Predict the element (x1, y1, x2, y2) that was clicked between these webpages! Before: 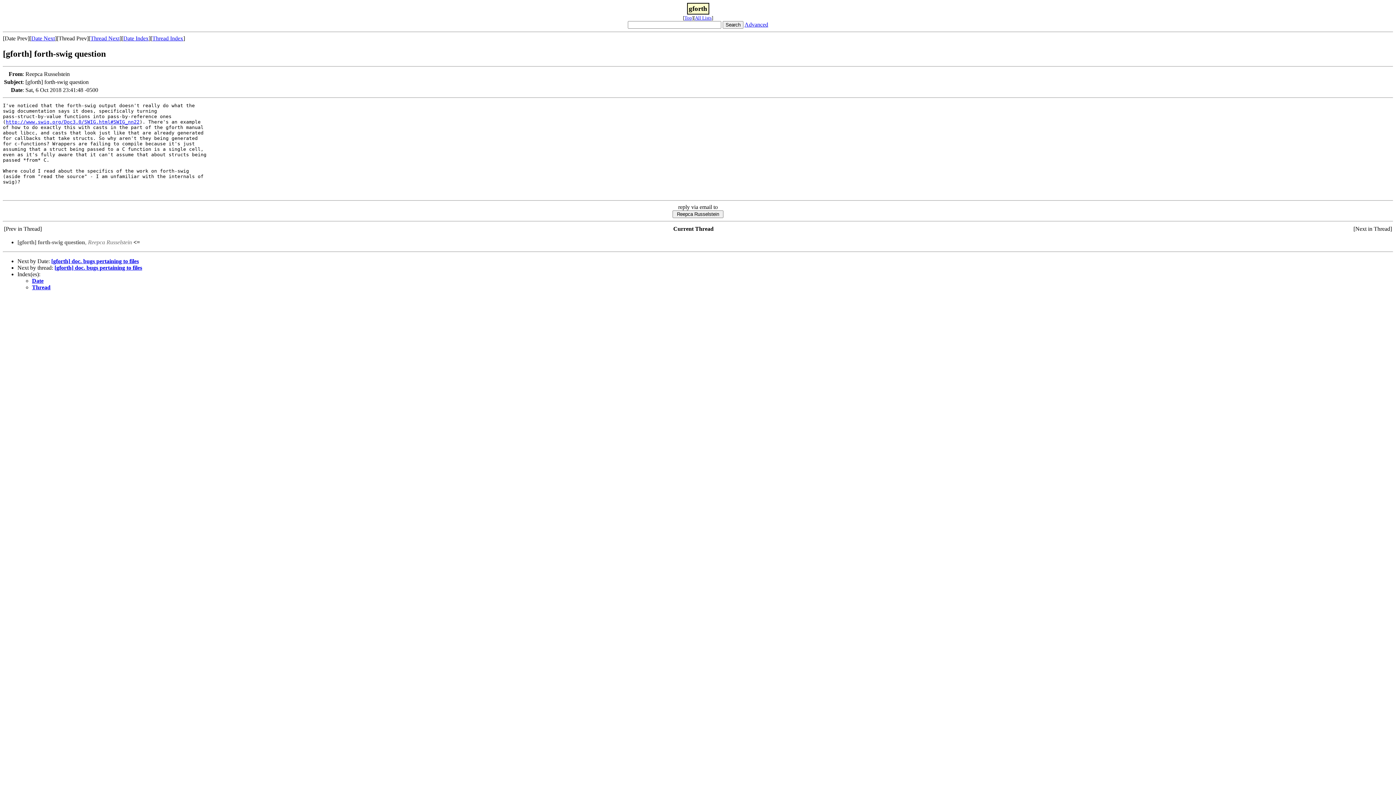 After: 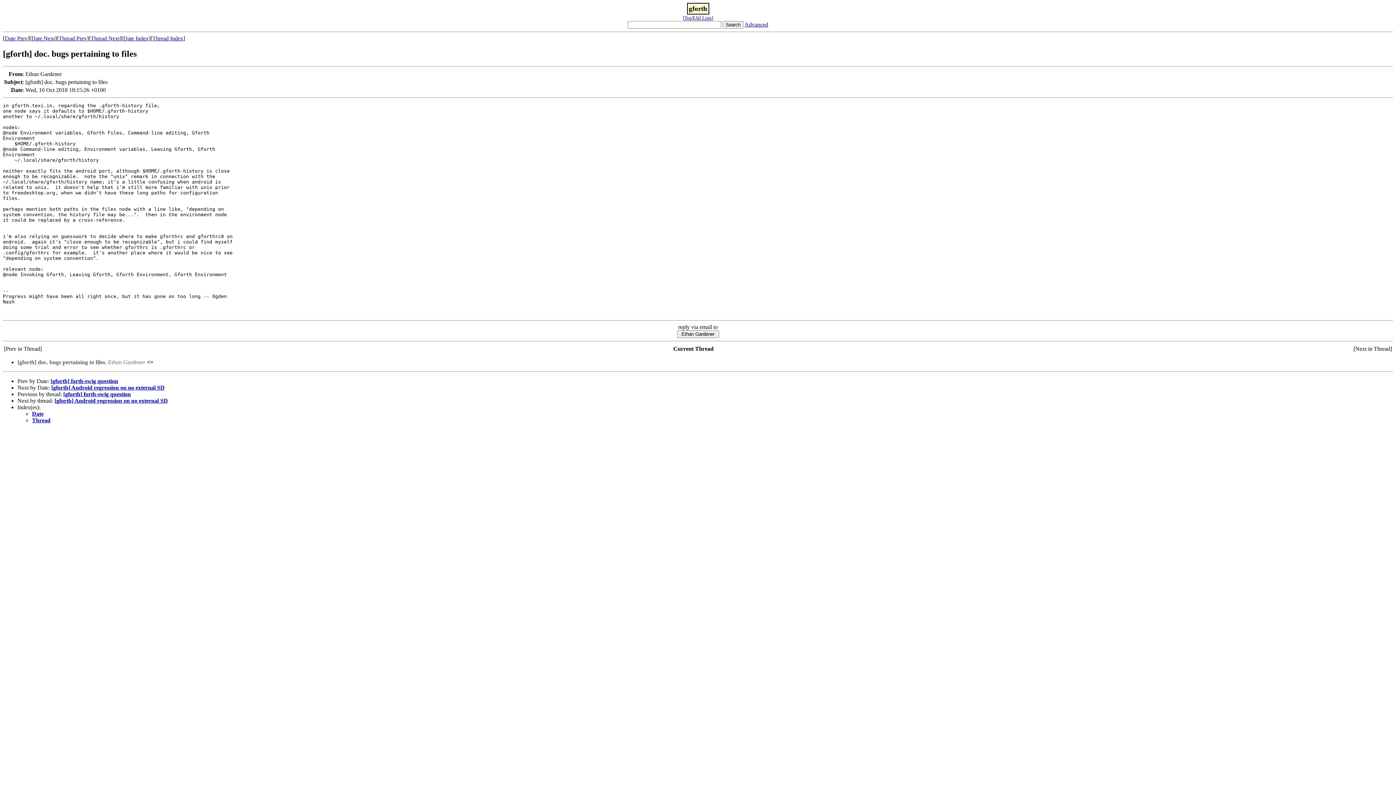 Action: bbox: (51, 258, 138, 264) label: [gforth] doc. bugs pertaining to files